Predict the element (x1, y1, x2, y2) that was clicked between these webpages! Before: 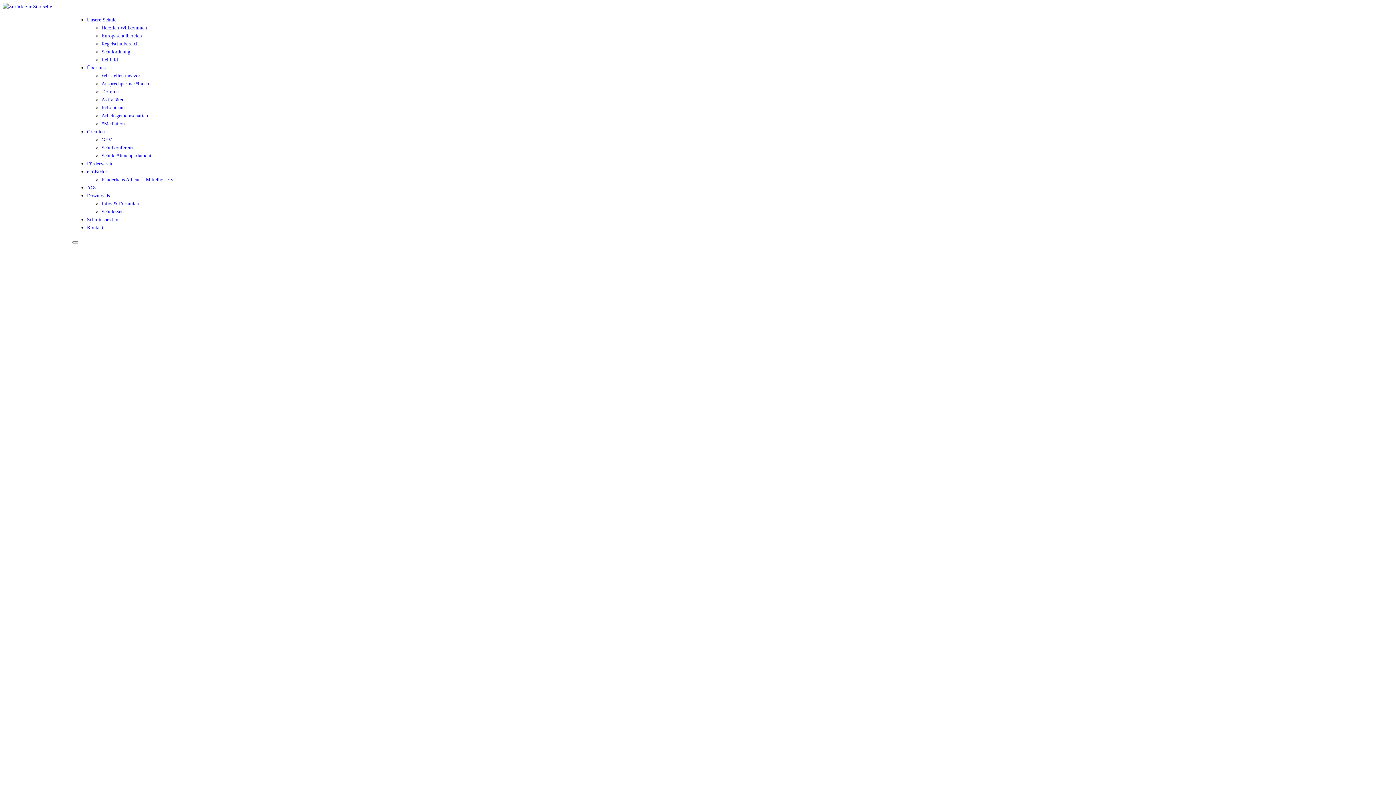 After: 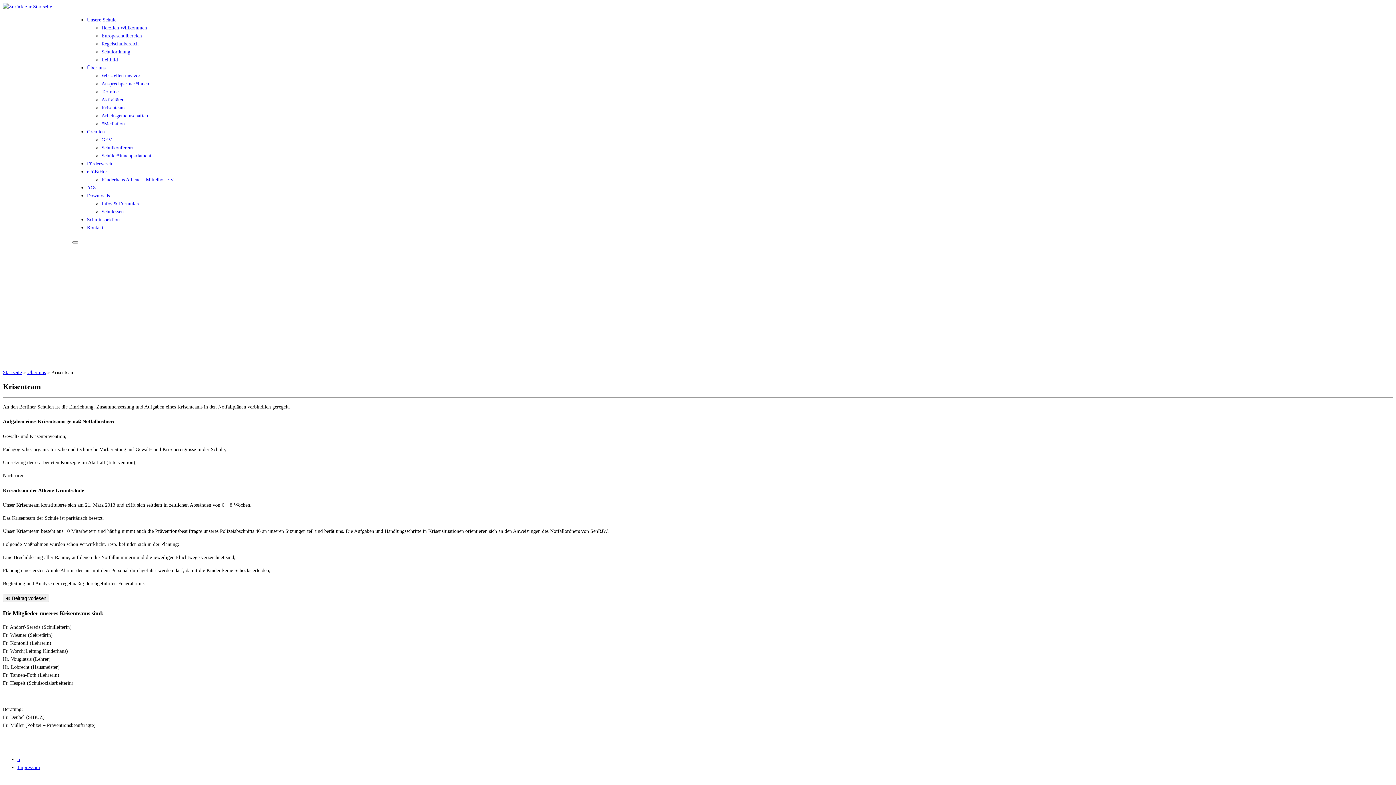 Action: label: Krisenteam bbox: (101, 105, 124, 110)